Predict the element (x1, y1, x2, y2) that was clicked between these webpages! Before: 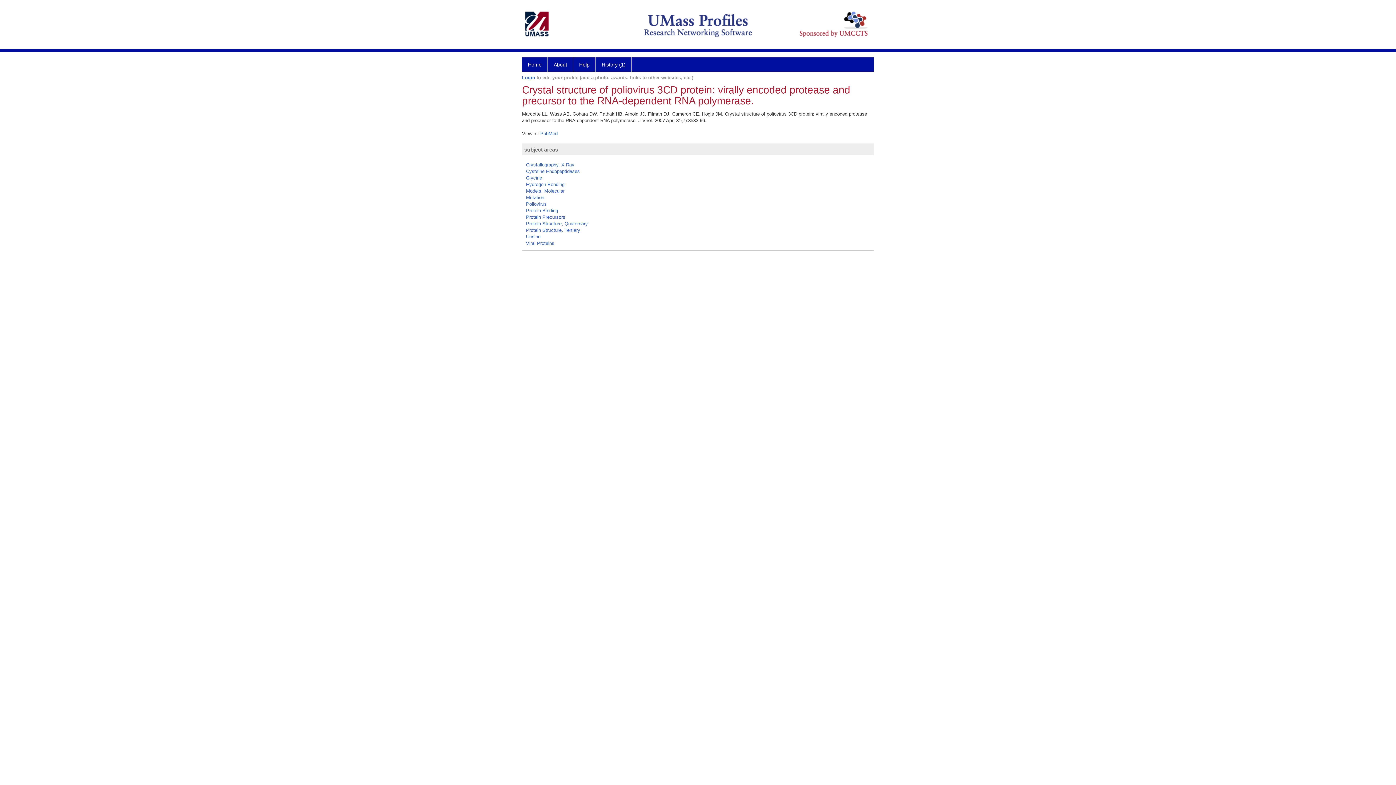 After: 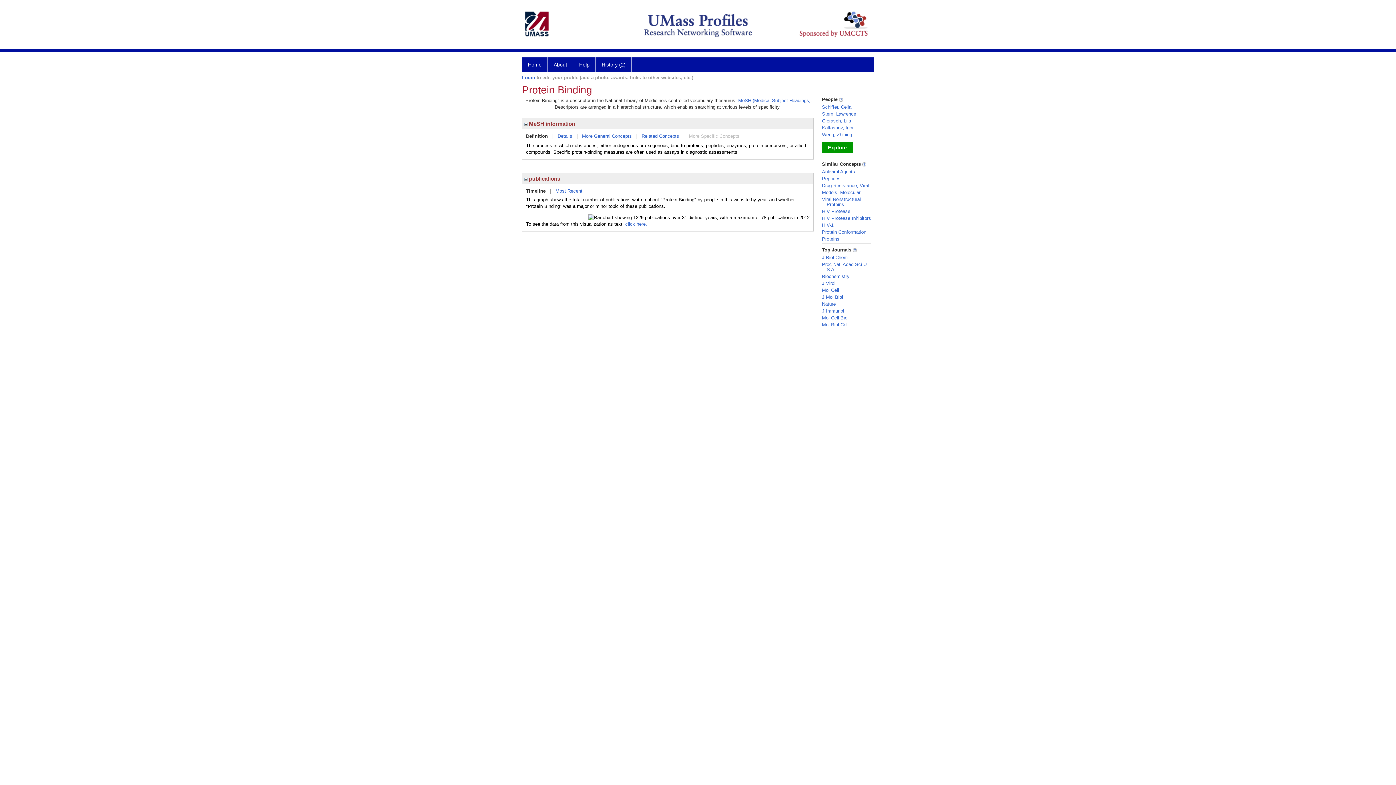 Action: label: Protein Binding bbox: (526, 208, 558, 213)